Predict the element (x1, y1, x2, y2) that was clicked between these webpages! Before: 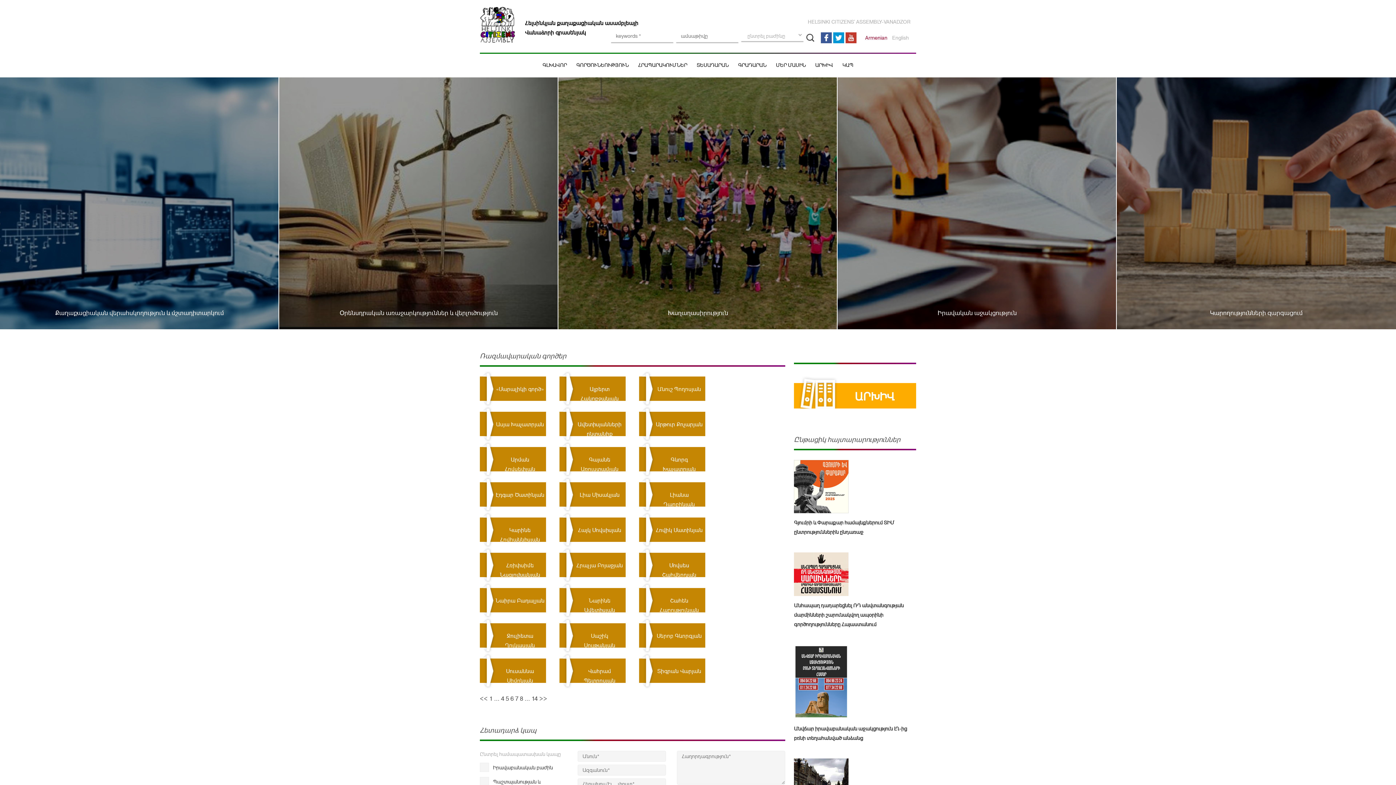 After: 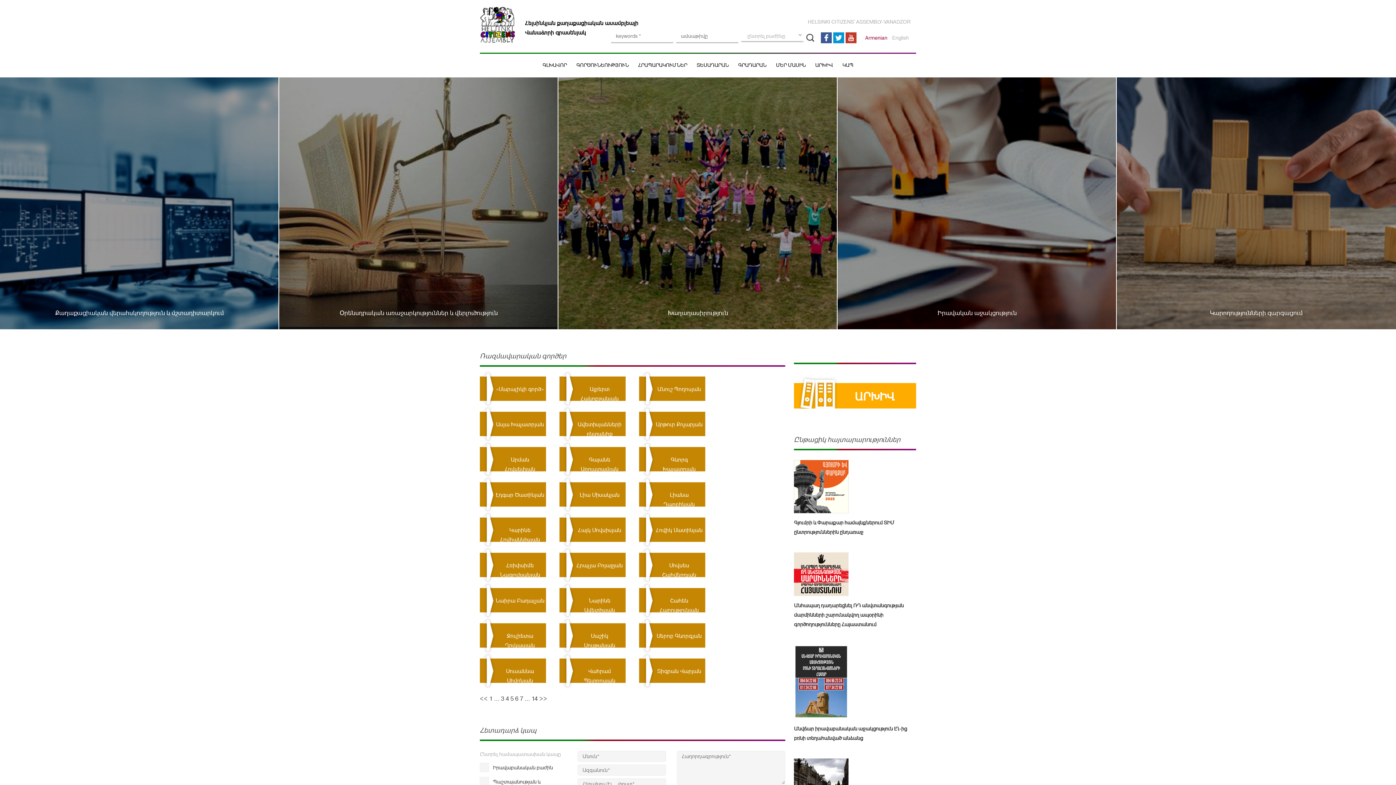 Action: label: << bbox: (480, 695, 488, 702)